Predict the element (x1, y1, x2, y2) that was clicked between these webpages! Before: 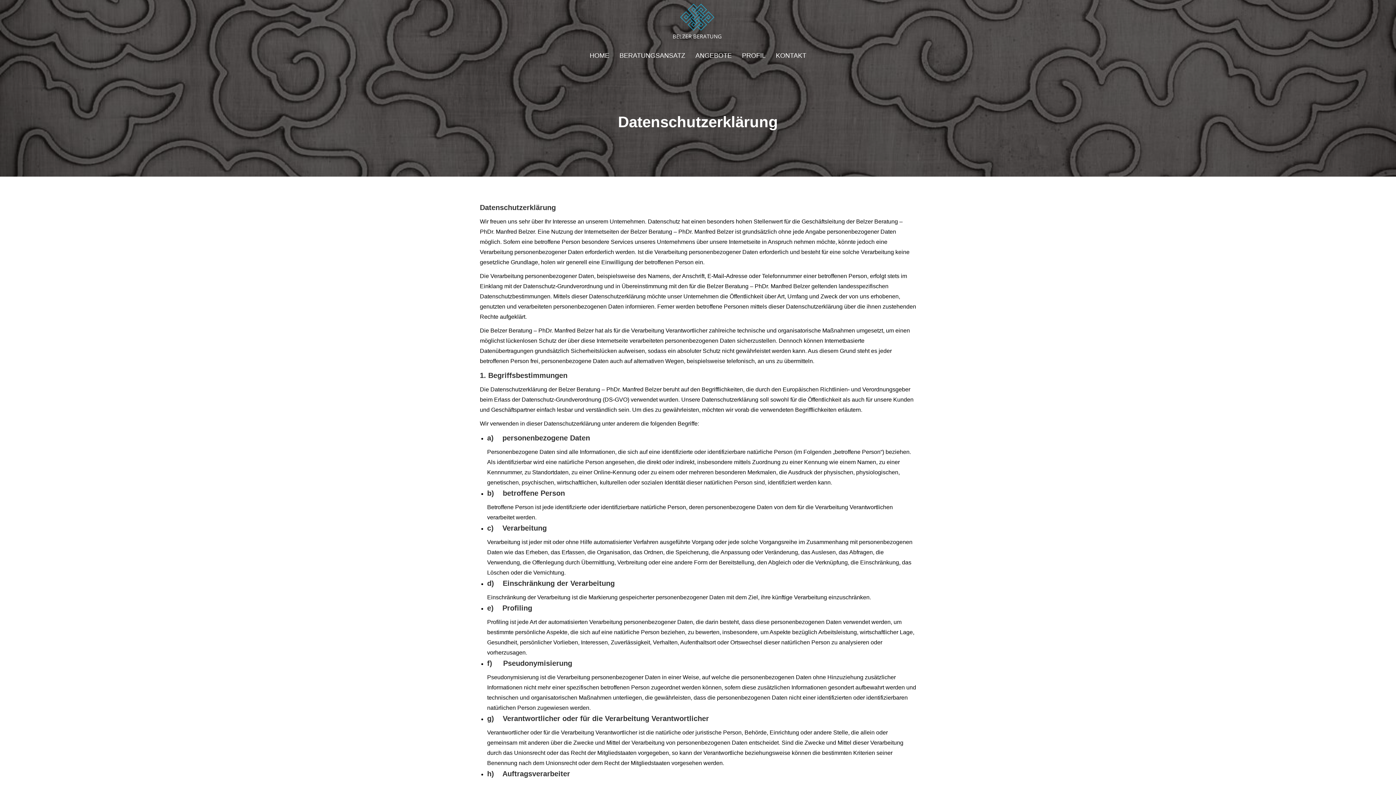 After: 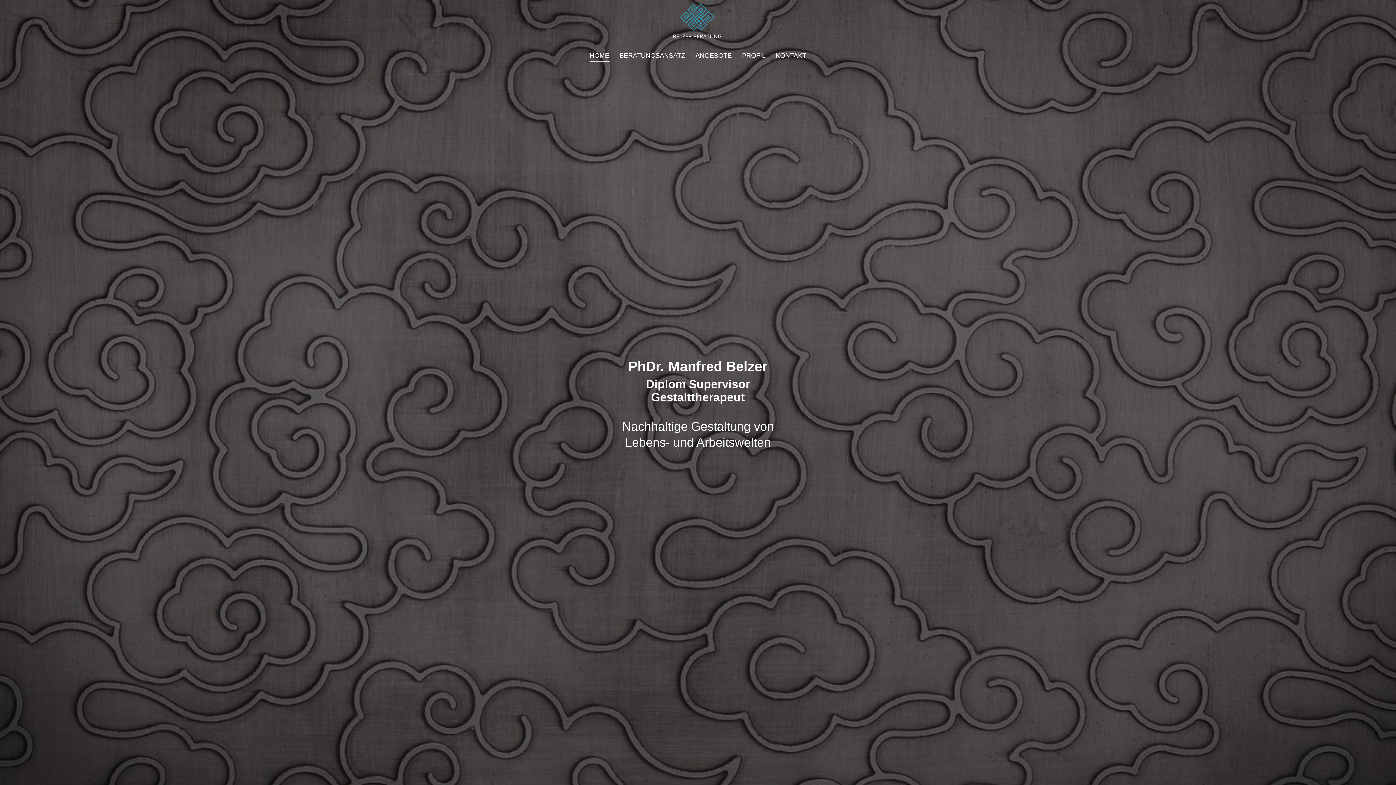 Action: label: HOME bbox: (588, 50, 610, 60)